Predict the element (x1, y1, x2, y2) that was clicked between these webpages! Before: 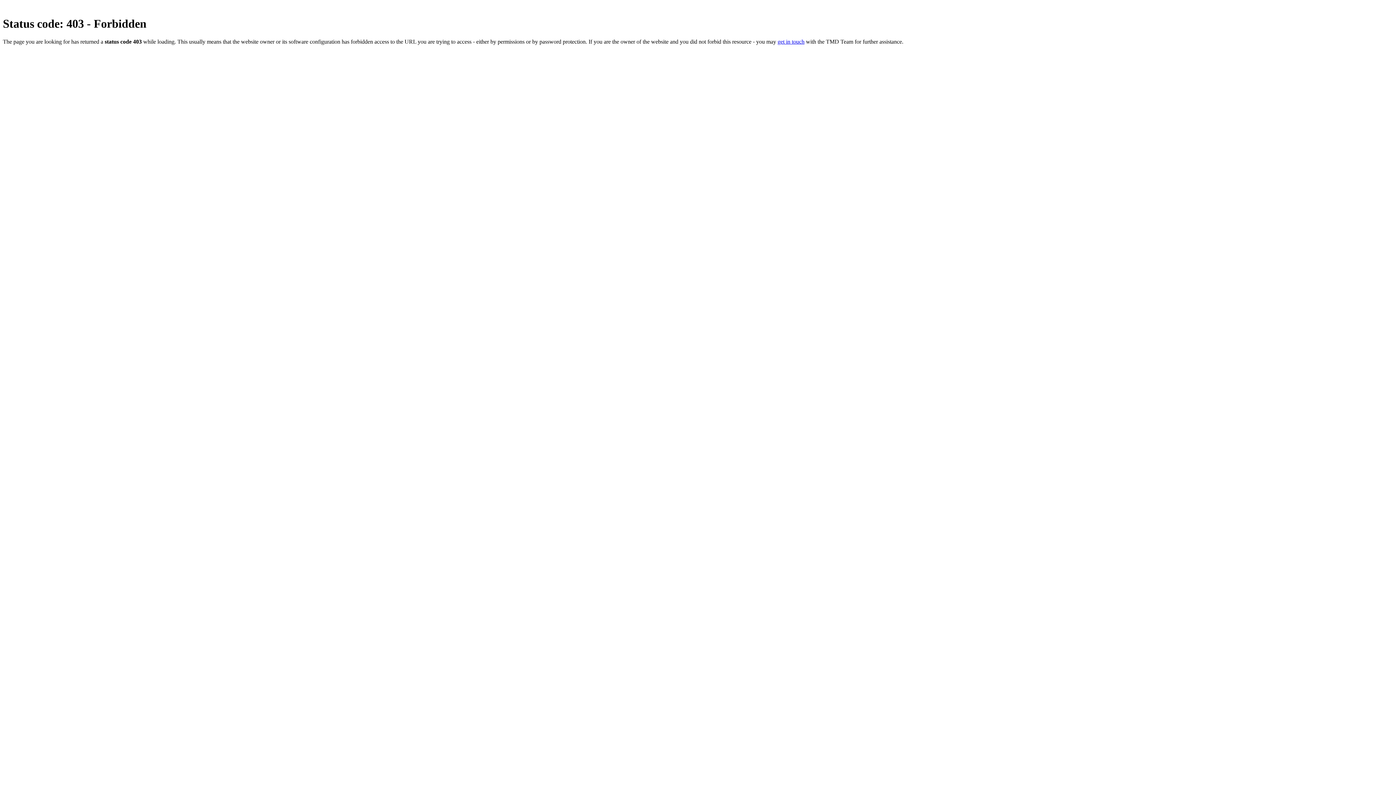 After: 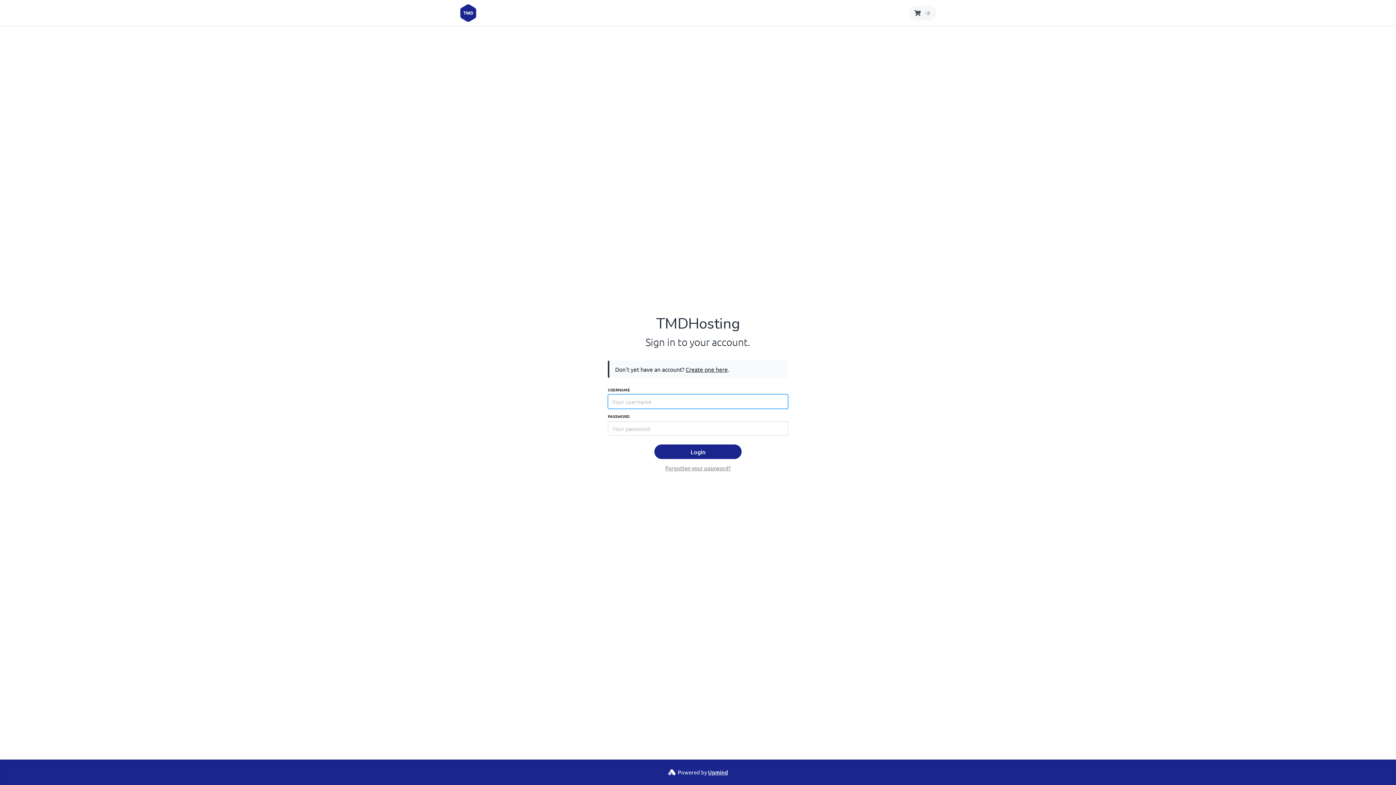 Action: bbox: (777, 38, 804, 44) label: get in touch